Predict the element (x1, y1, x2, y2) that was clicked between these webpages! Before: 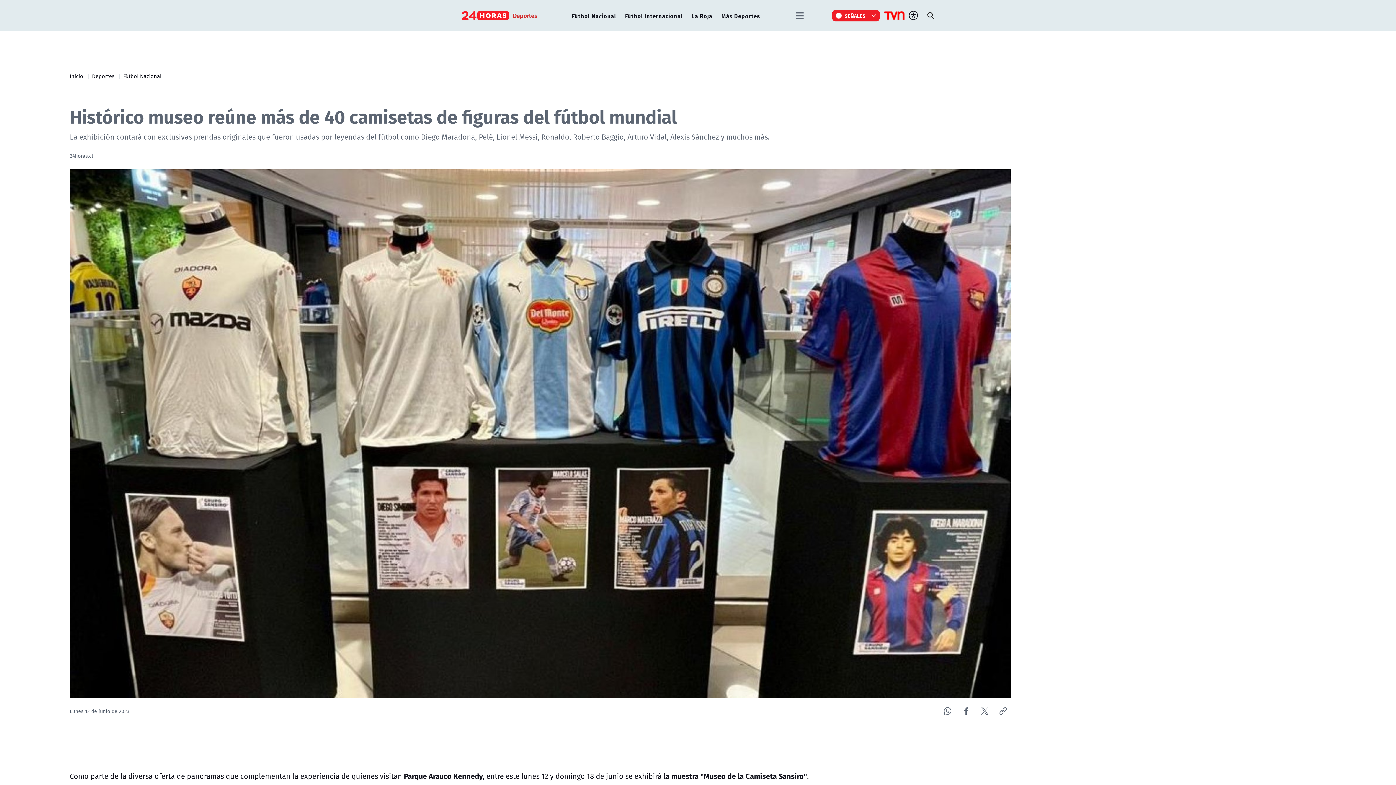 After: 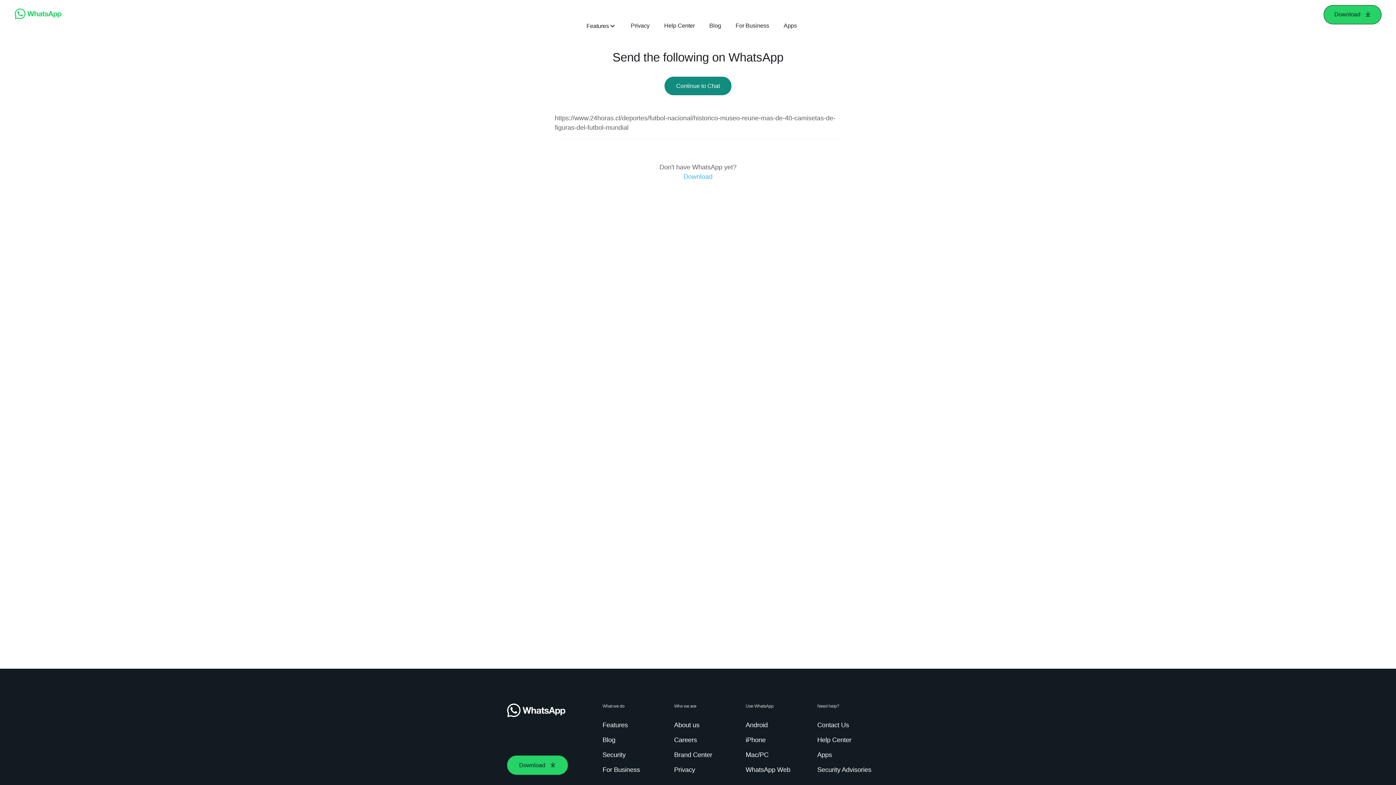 Action: bbox: (940, 704, 955, 719)